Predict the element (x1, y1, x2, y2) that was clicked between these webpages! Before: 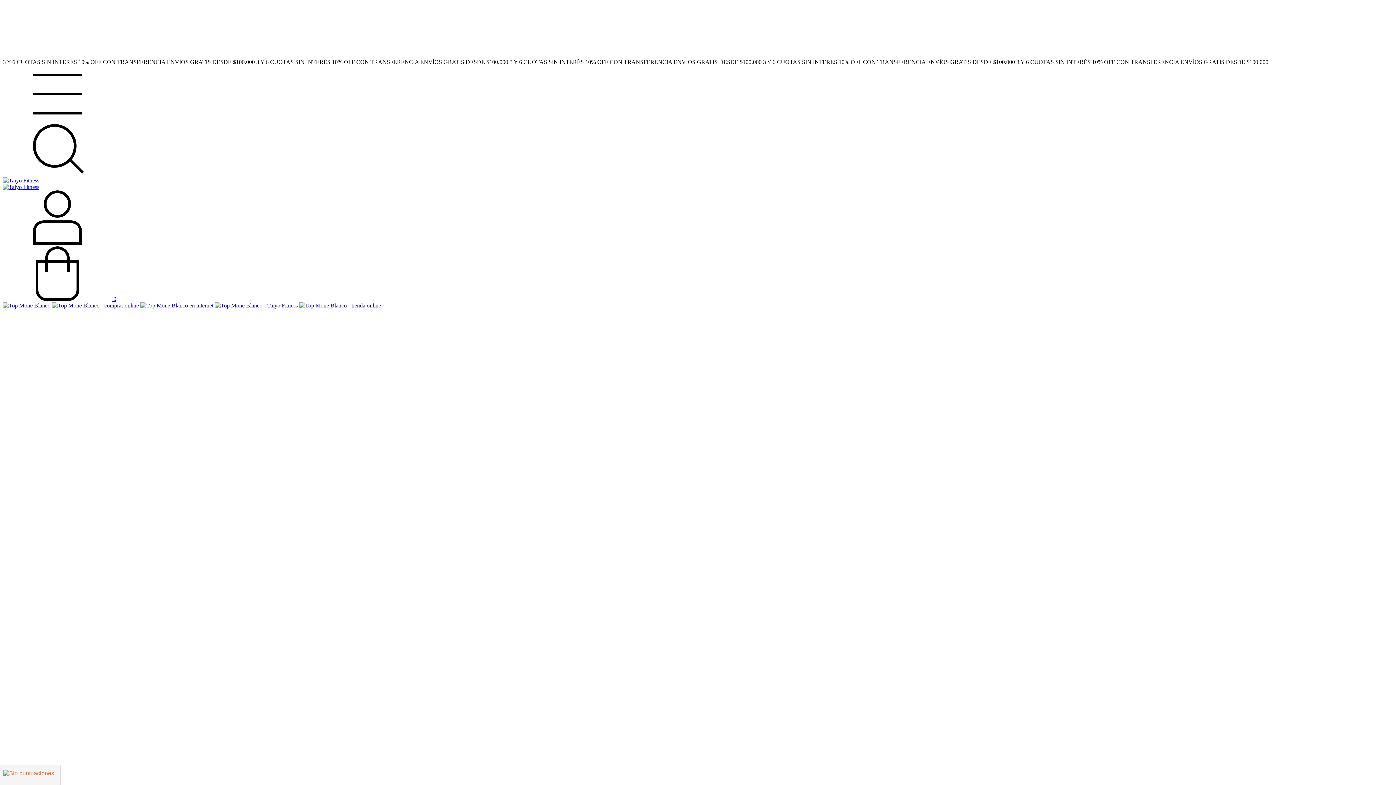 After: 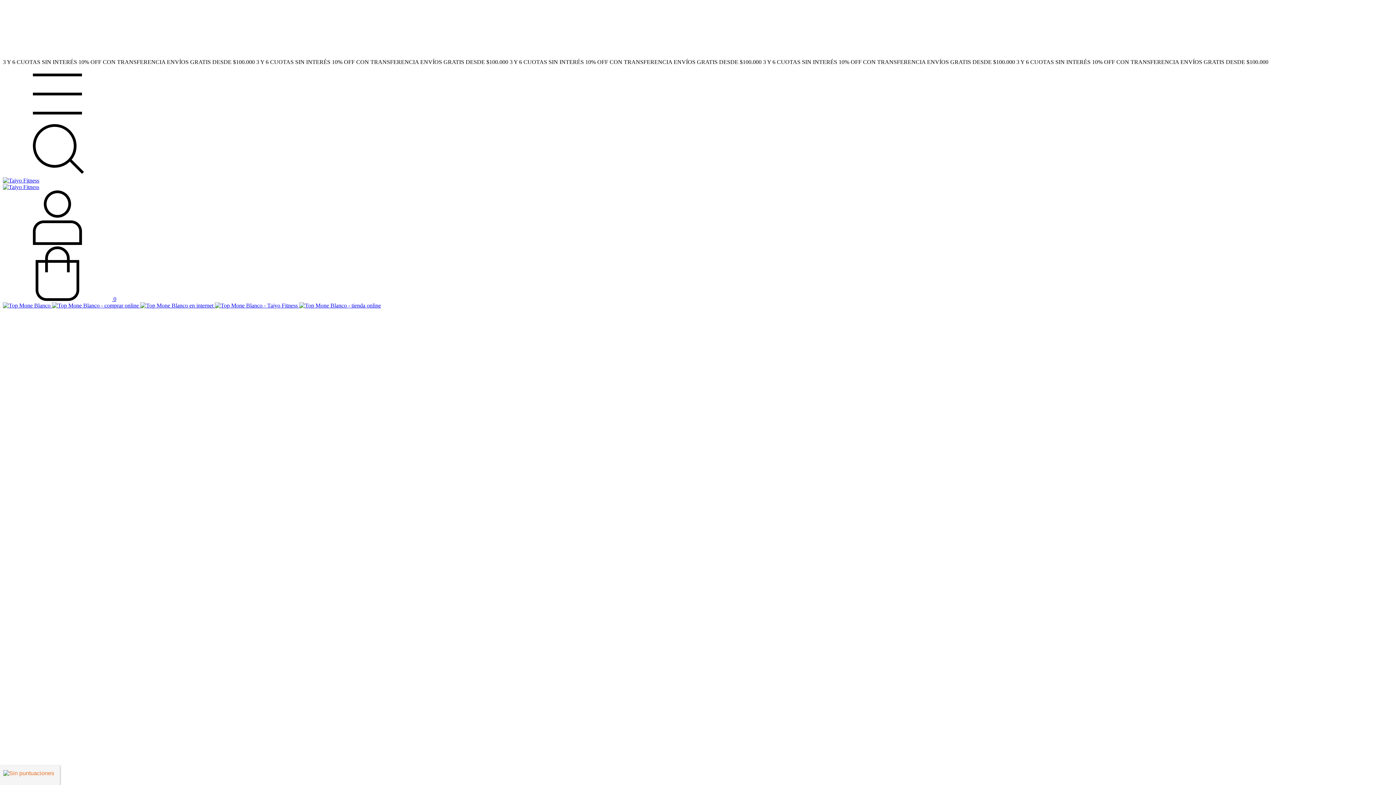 Action: label:  0 bbox: (2, 296, 116, 302)